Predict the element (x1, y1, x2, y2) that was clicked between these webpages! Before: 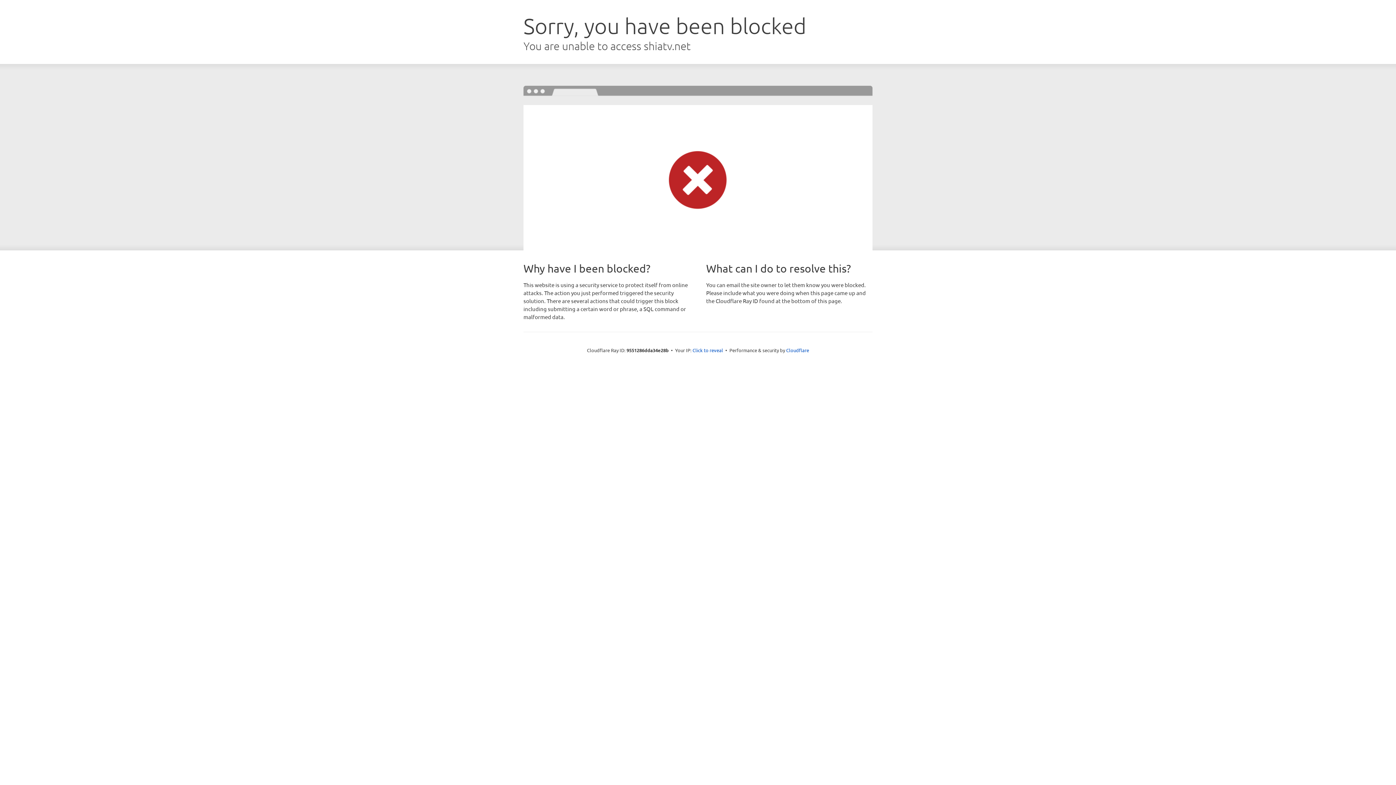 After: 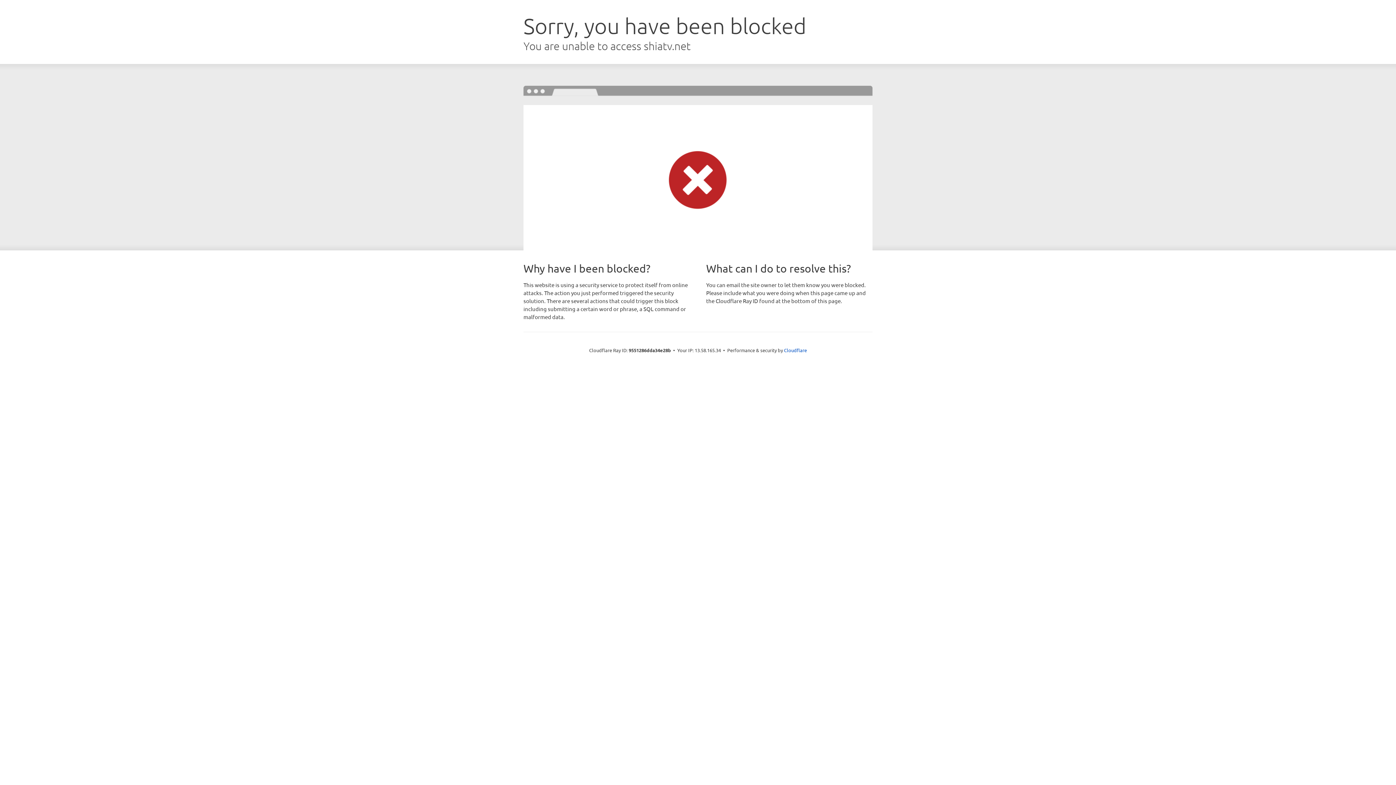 Action: label: Click to reveal bbox: (692, 346, 723, 353)